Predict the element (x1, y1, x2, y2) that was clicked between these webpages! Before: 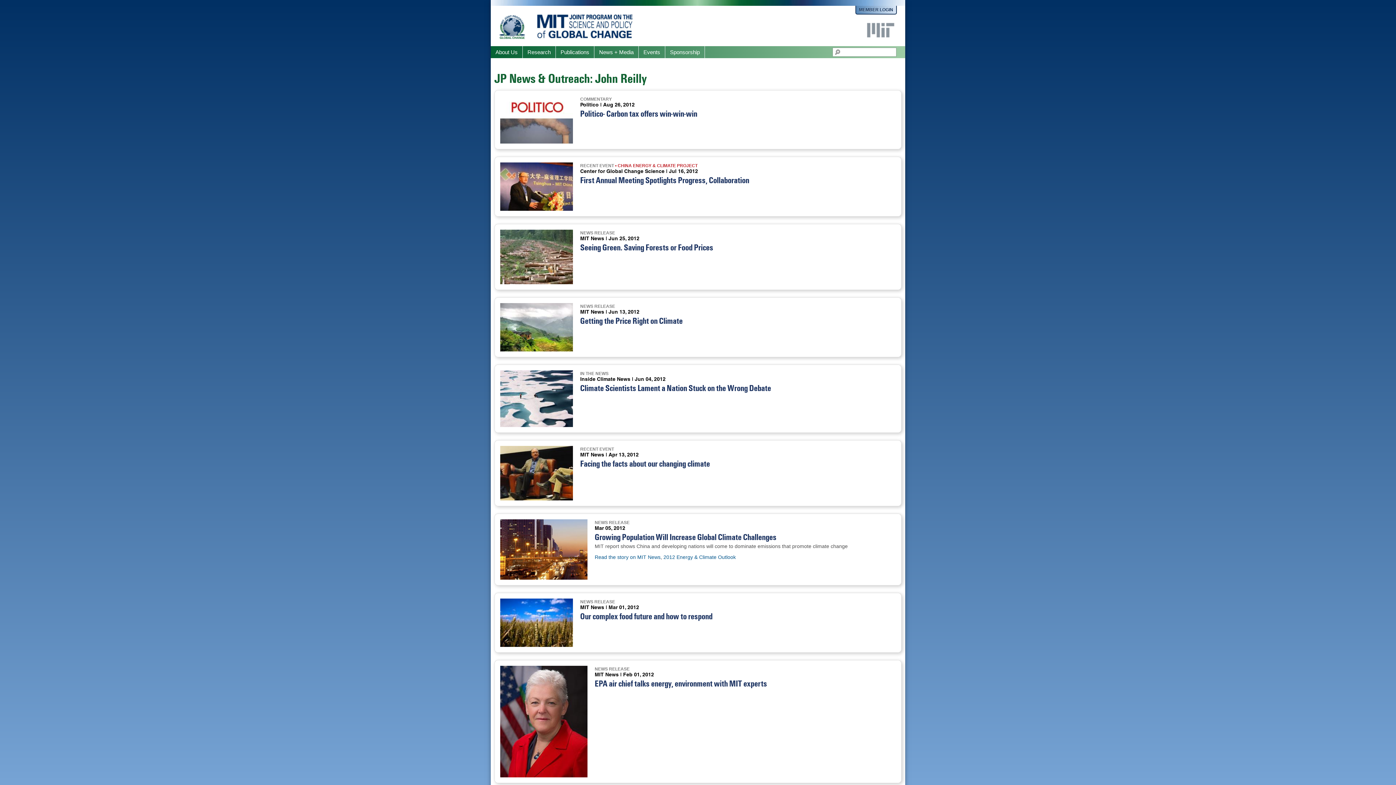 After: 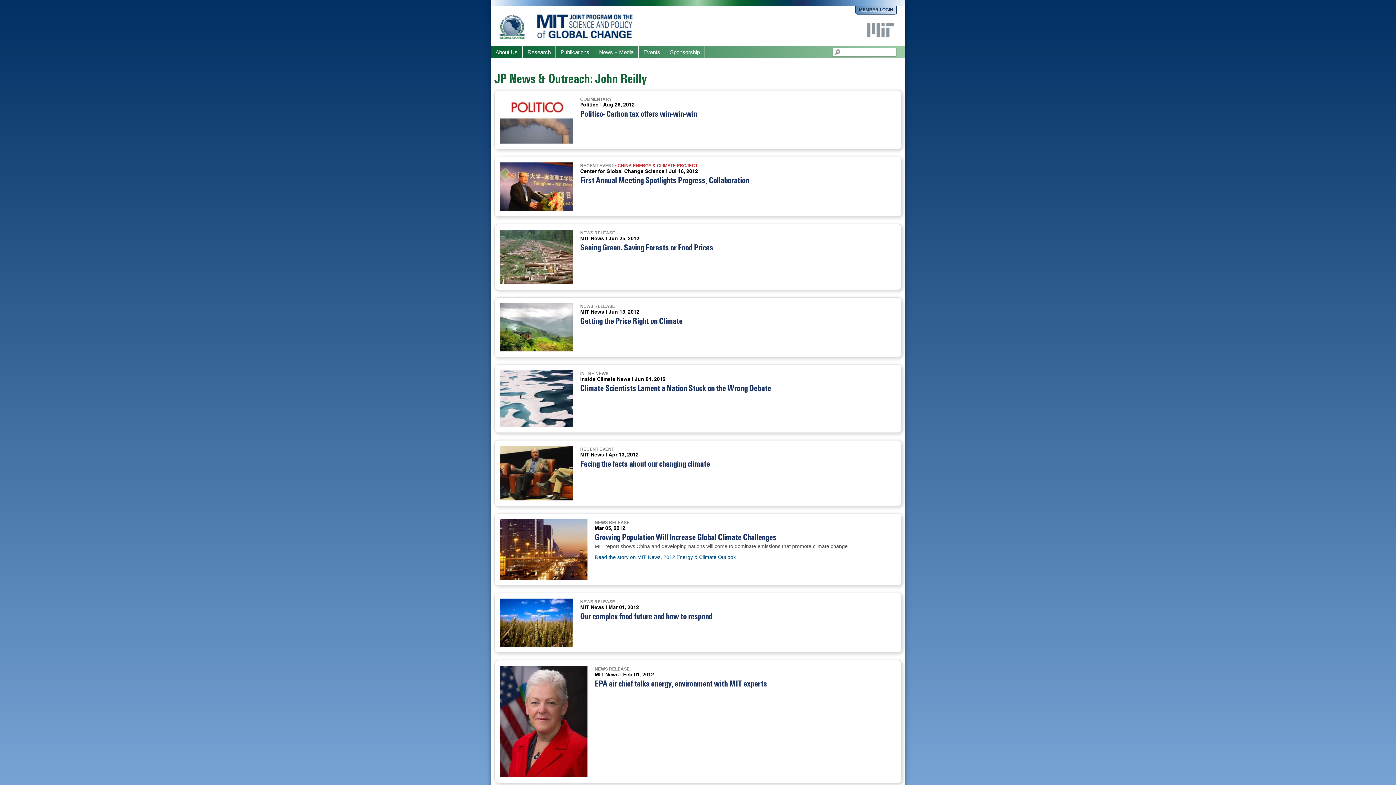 Action: label: Politico bbox: (580, 101, 598, 107)